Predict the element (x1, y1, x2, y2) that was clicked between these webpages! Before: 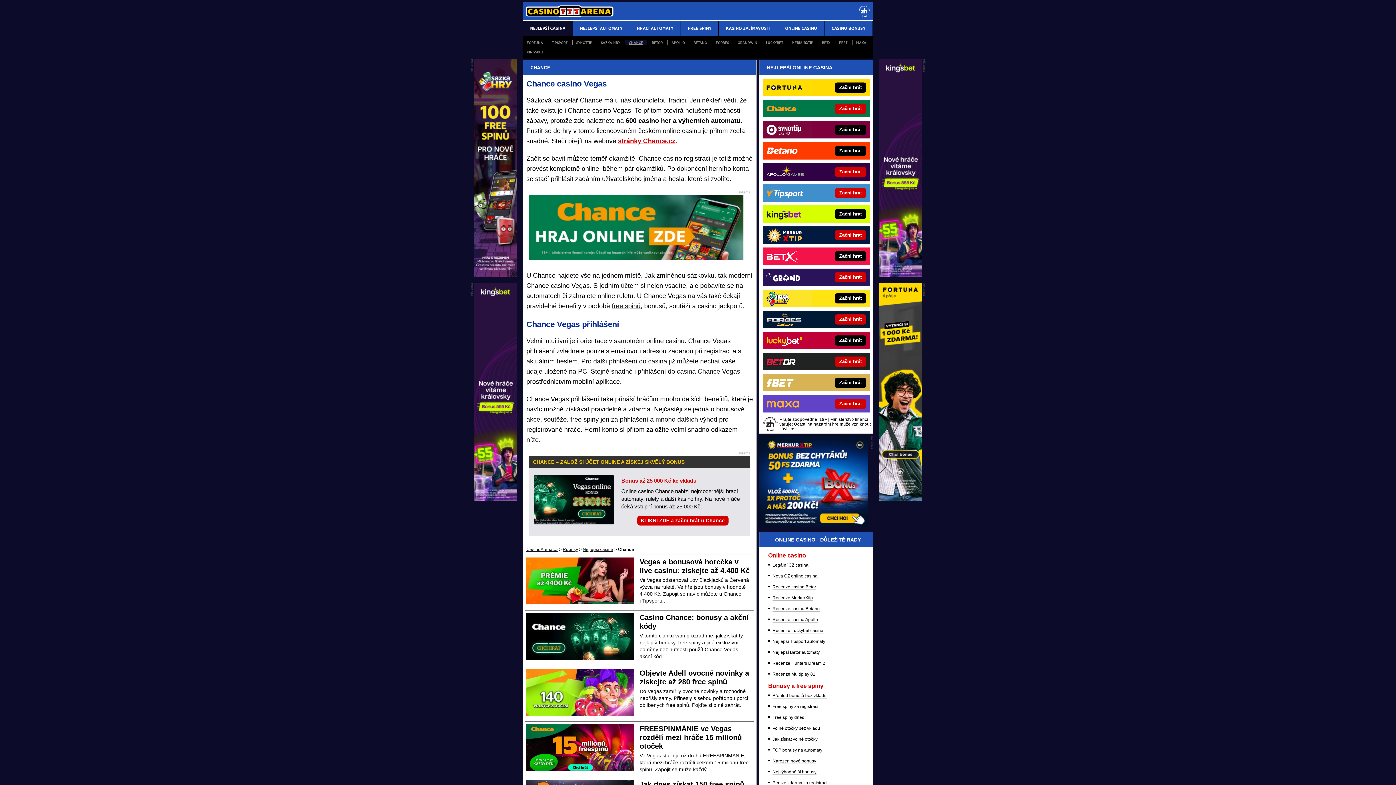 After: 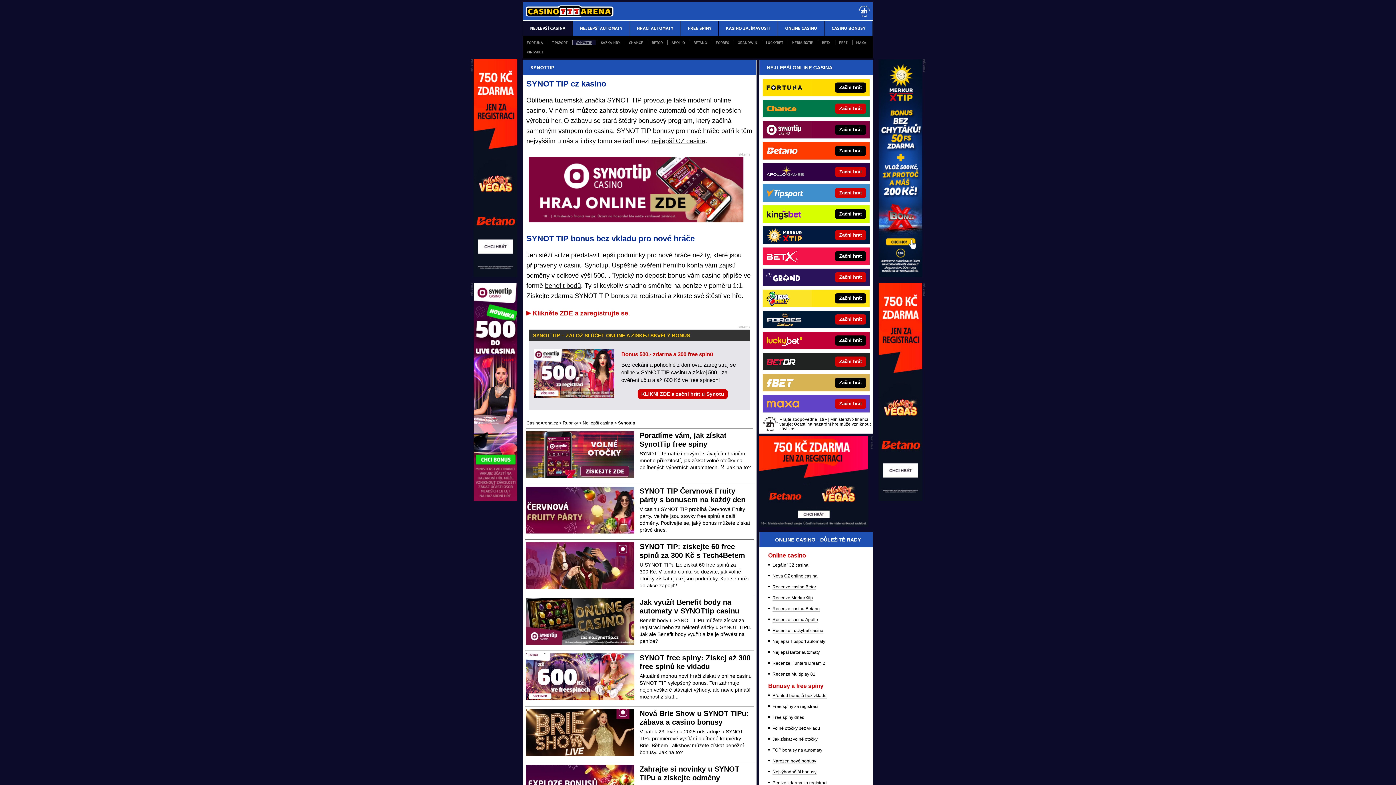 Action: bbox: (572, 40, 596, 45) label: SYNOTTIP